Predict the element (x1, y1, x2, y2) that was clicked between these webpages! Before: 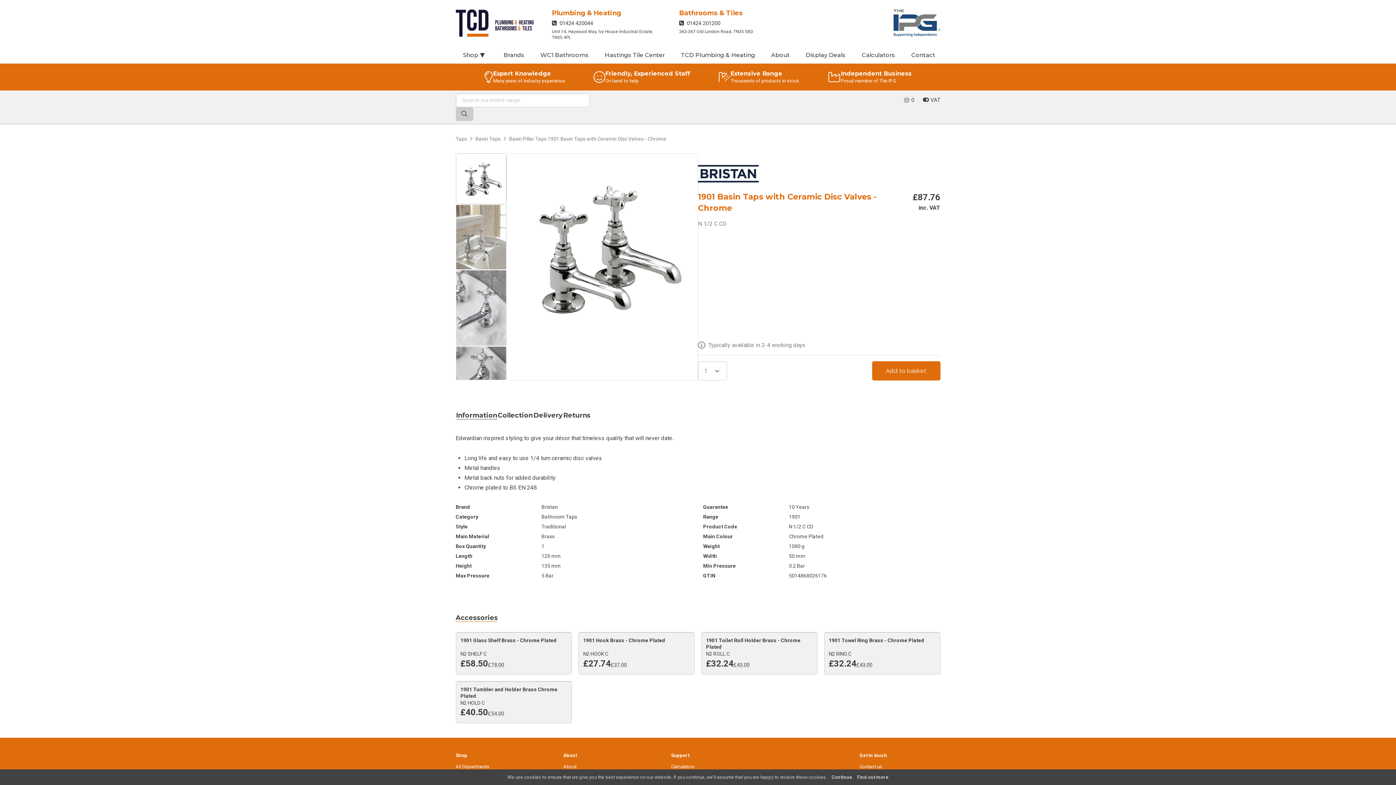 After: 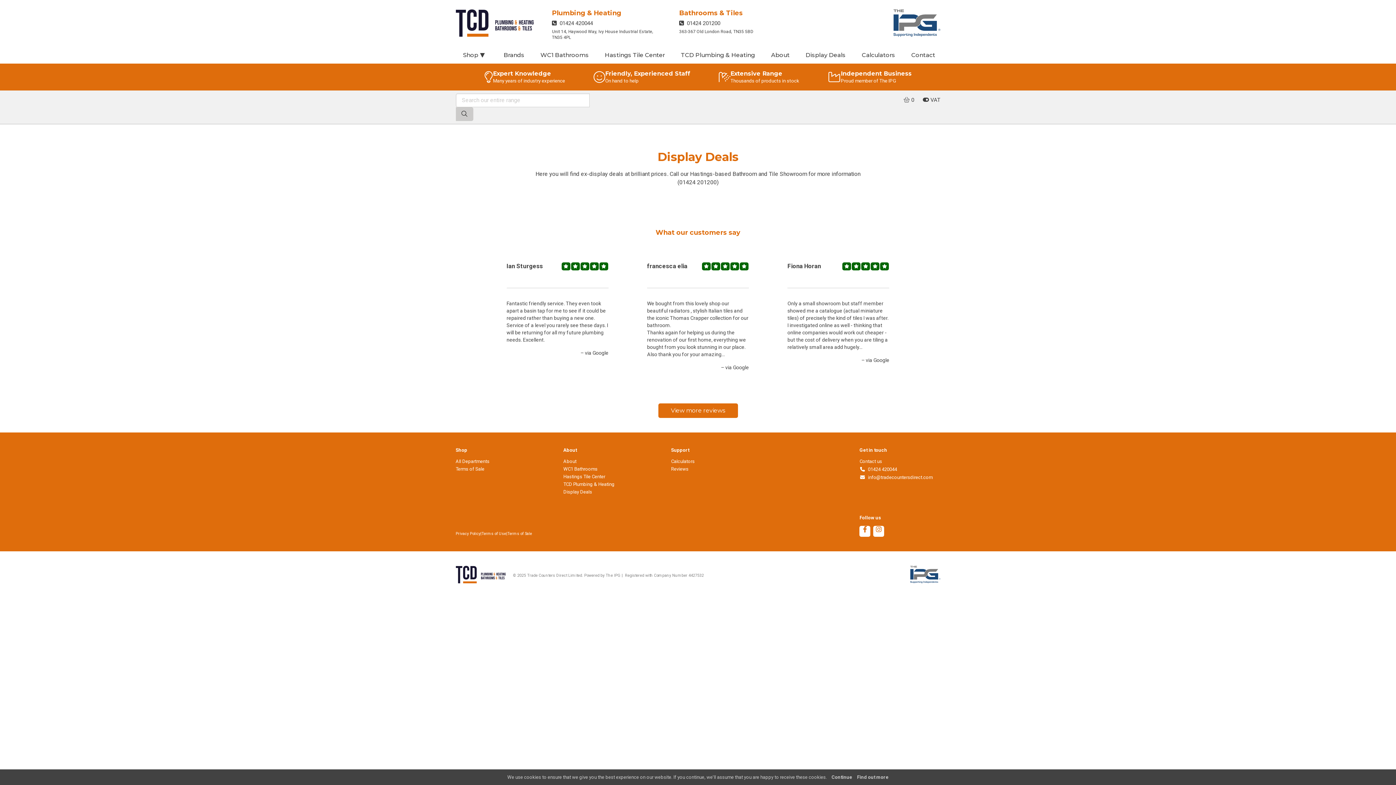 Action: bbox: (802, 47, 858, 63) label: Display Deals